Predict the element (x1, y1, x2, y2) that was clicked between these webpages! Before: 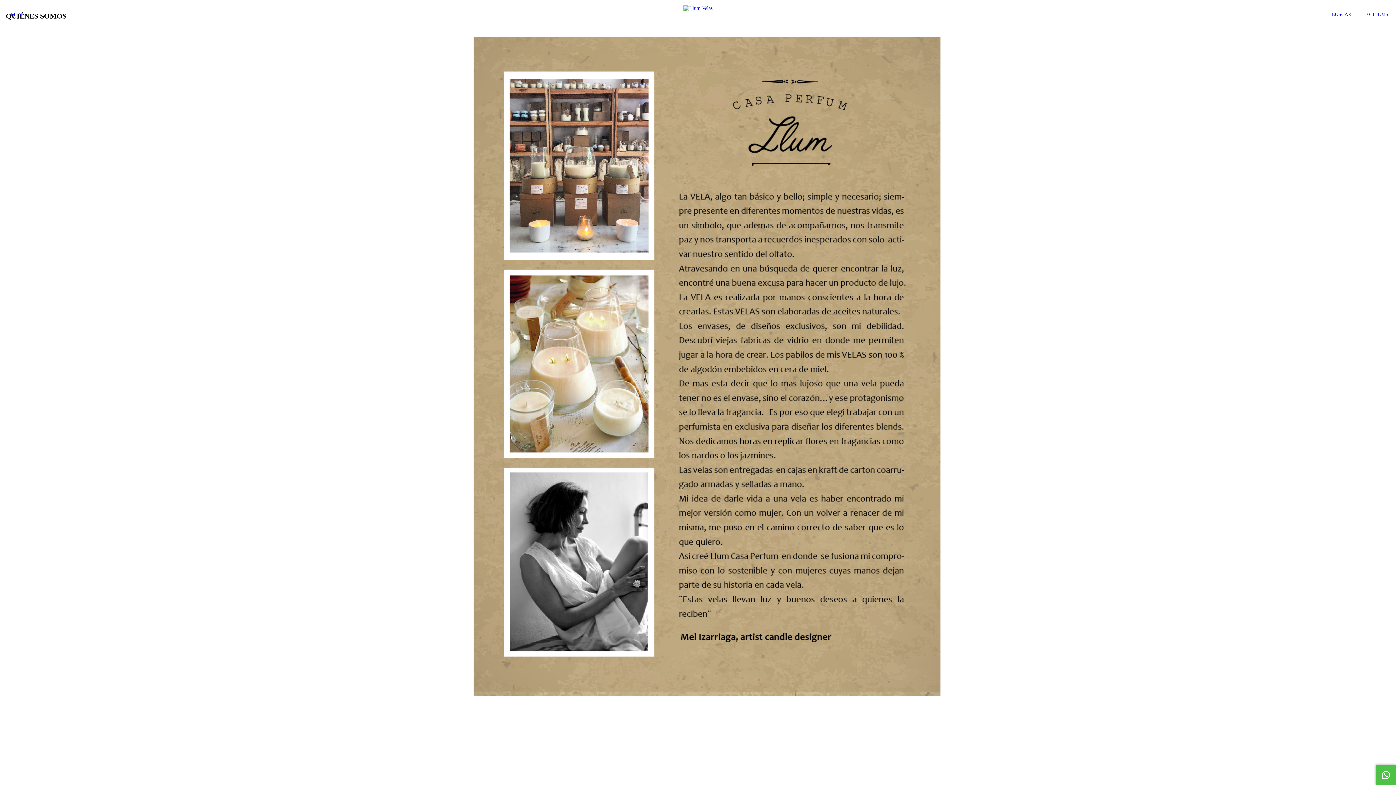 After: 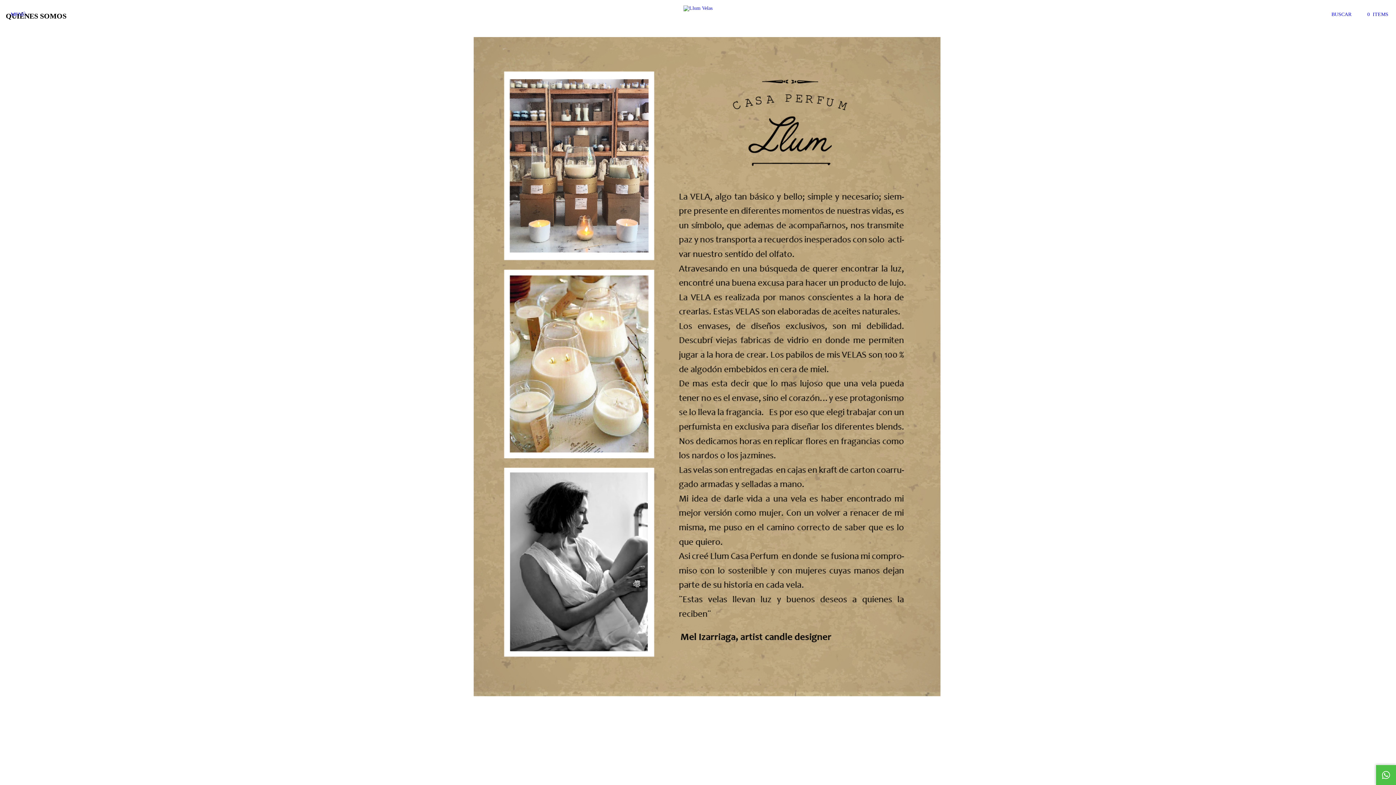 Action: label: Comunicate por WhatsApp bbox: (1376, 765, 1396, 785)